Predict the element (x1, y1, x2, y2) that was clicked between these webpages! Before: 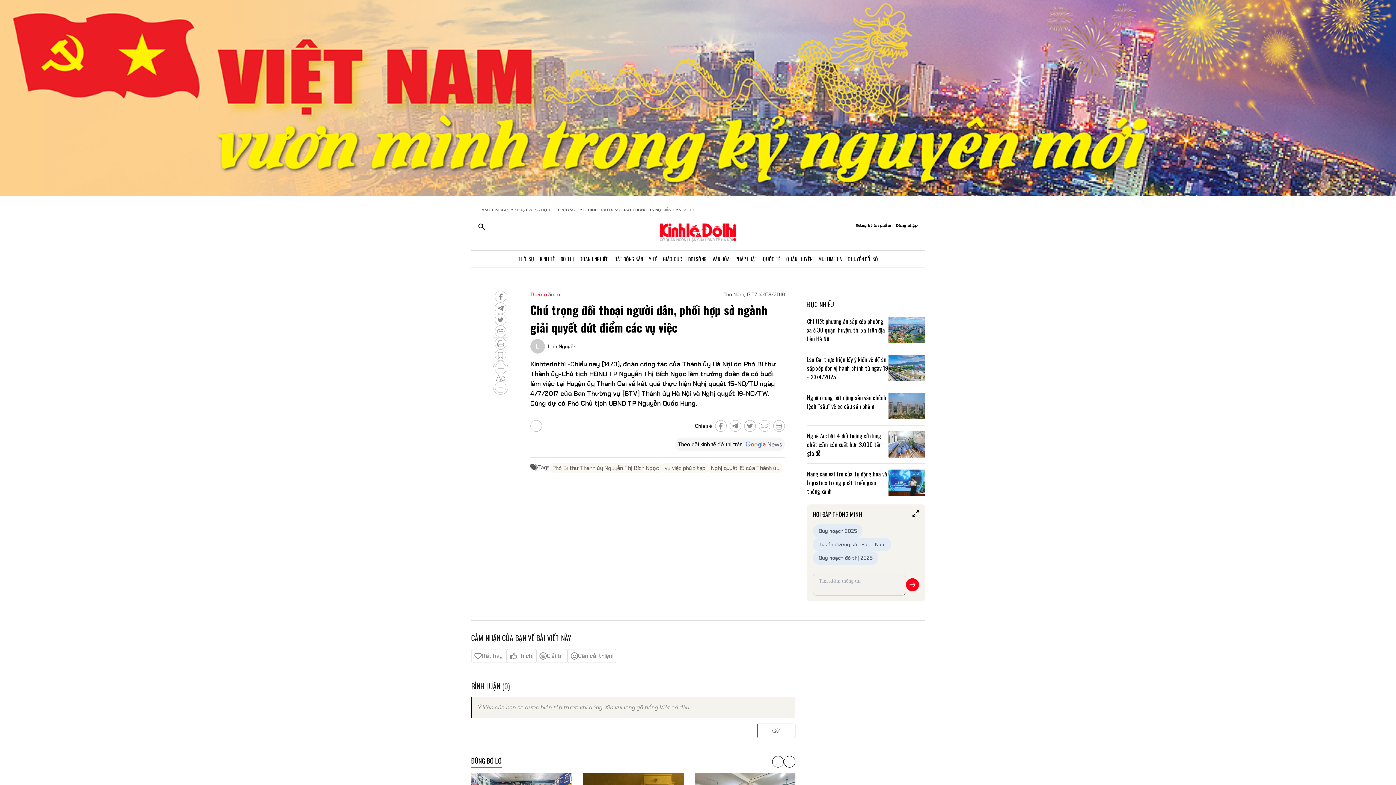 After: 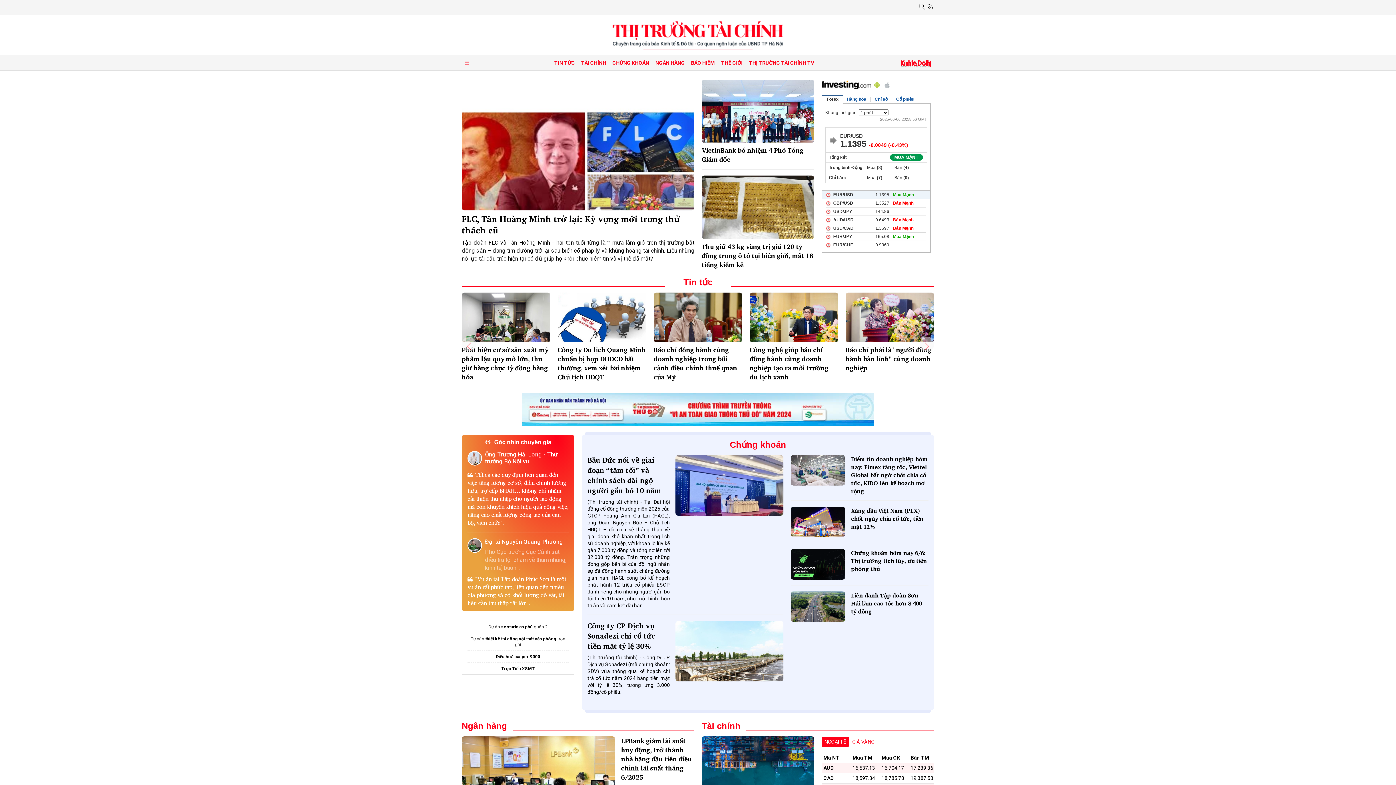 Action: bbox: (548, 207, 597, 212) label: THỊ TRƯỜNG TÀI CHÍNH